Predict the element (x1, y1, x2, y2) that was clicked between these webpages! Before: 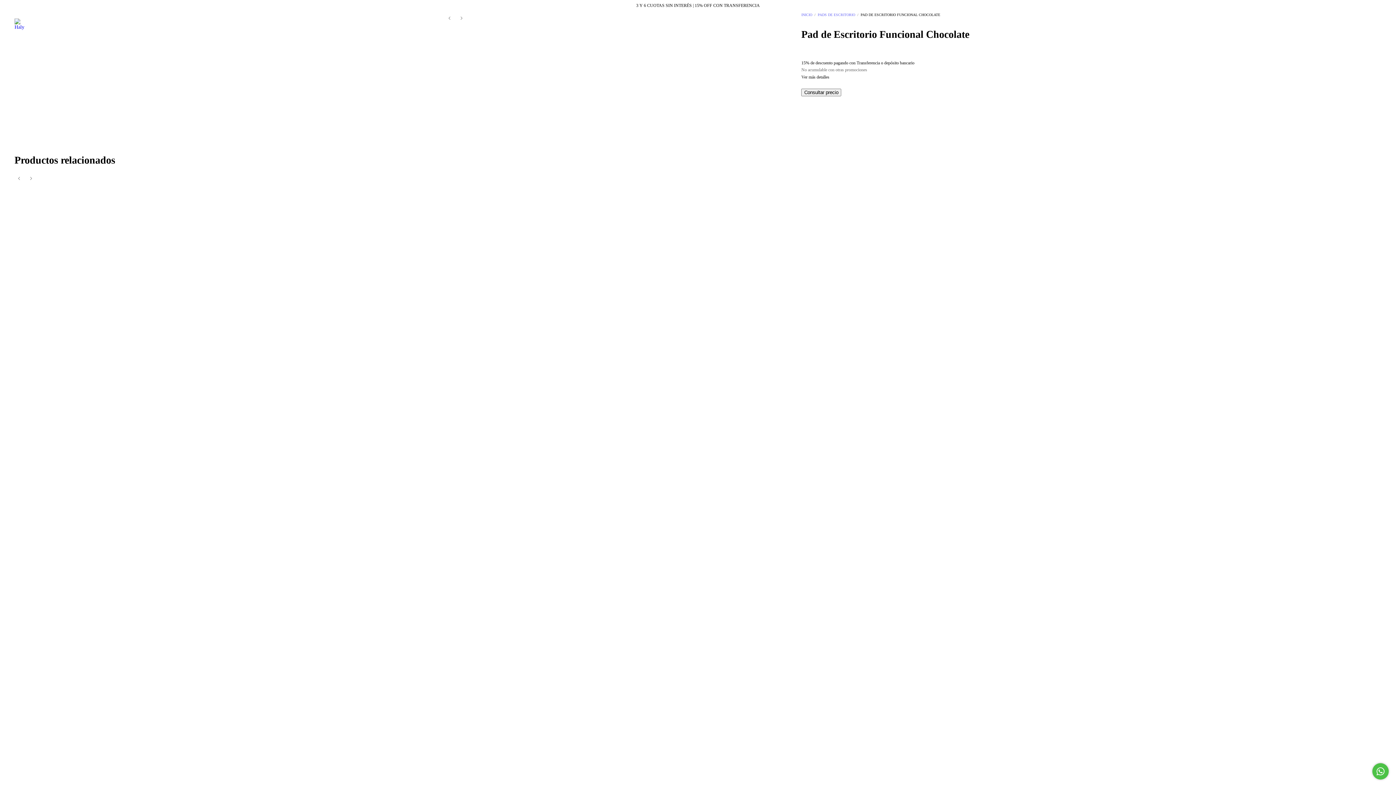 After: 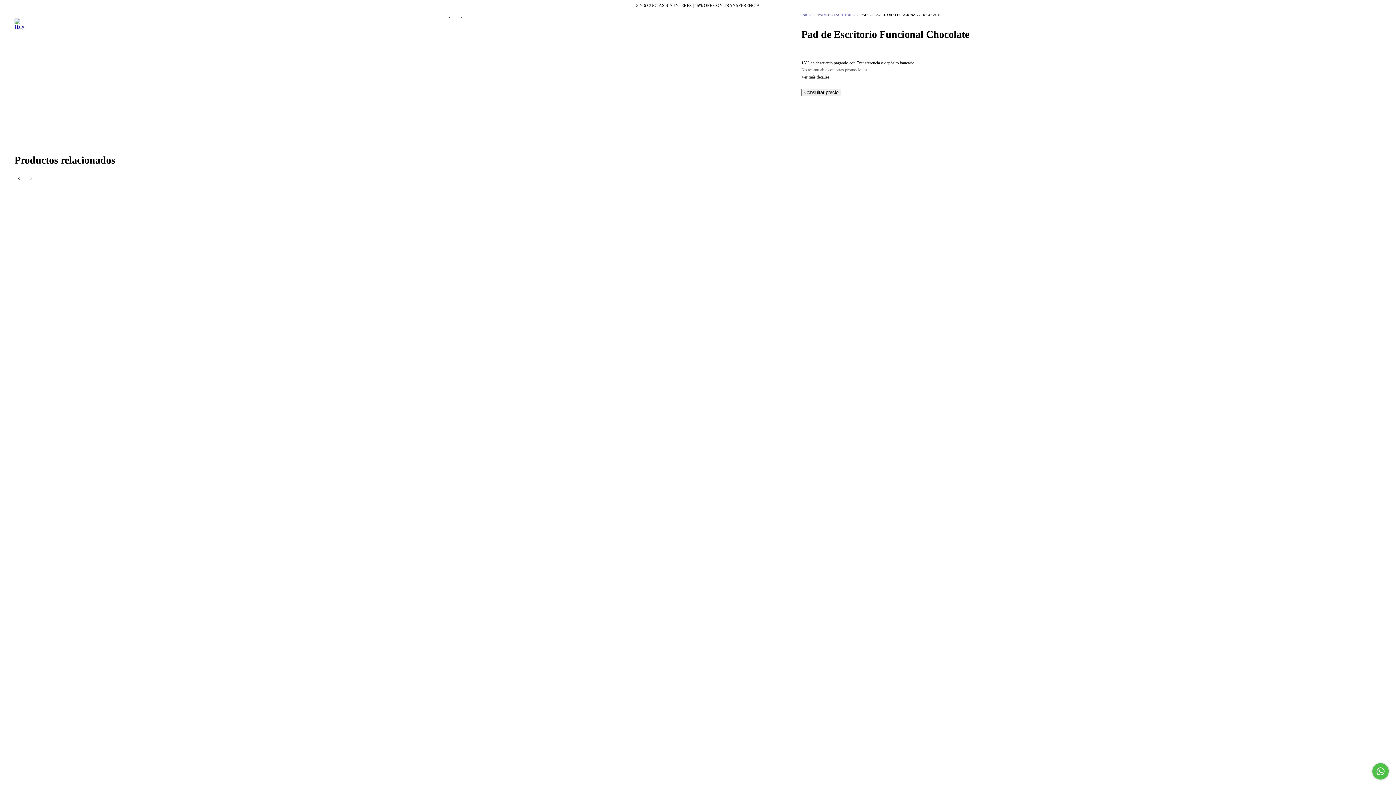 Action: label: Comunicate por WhatsApp bbox: (1372, 763, 1389, 780)